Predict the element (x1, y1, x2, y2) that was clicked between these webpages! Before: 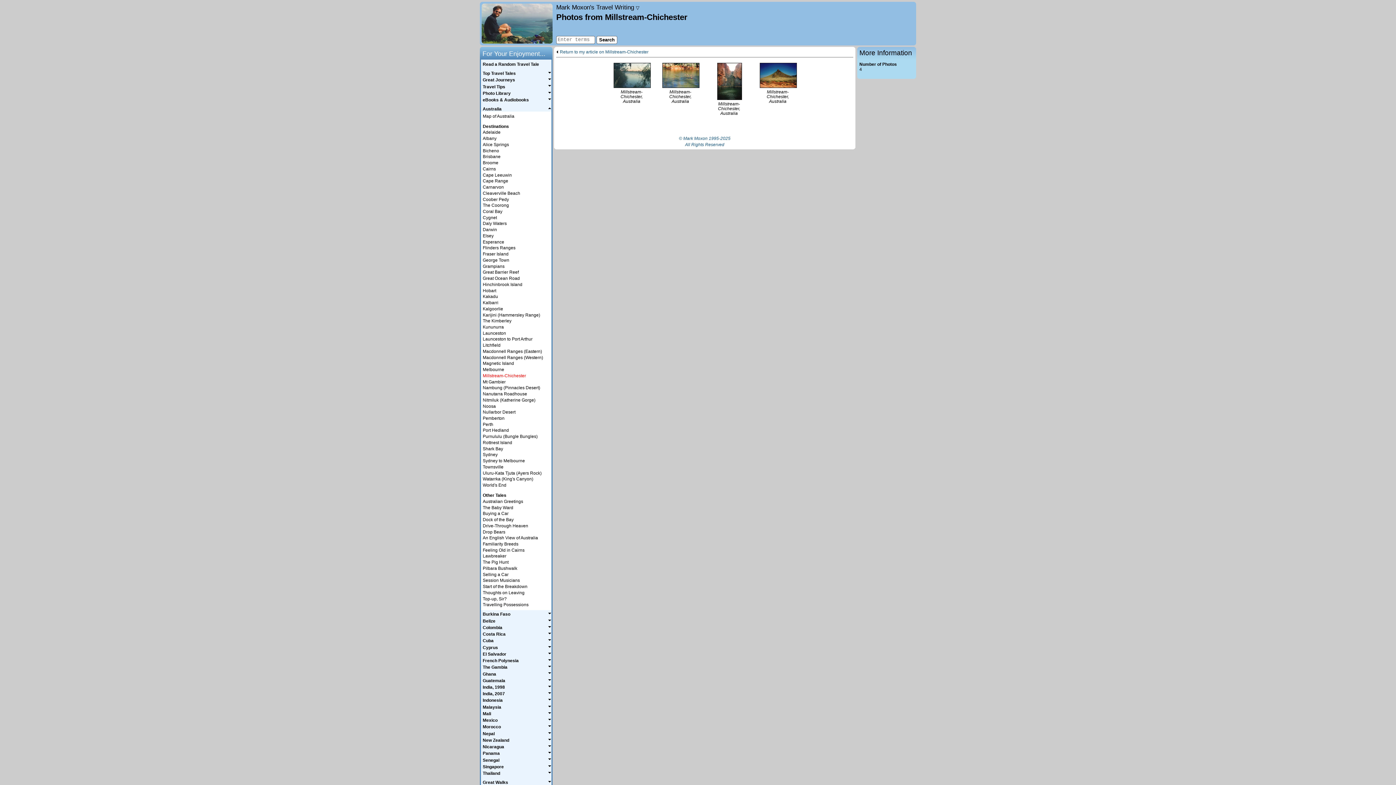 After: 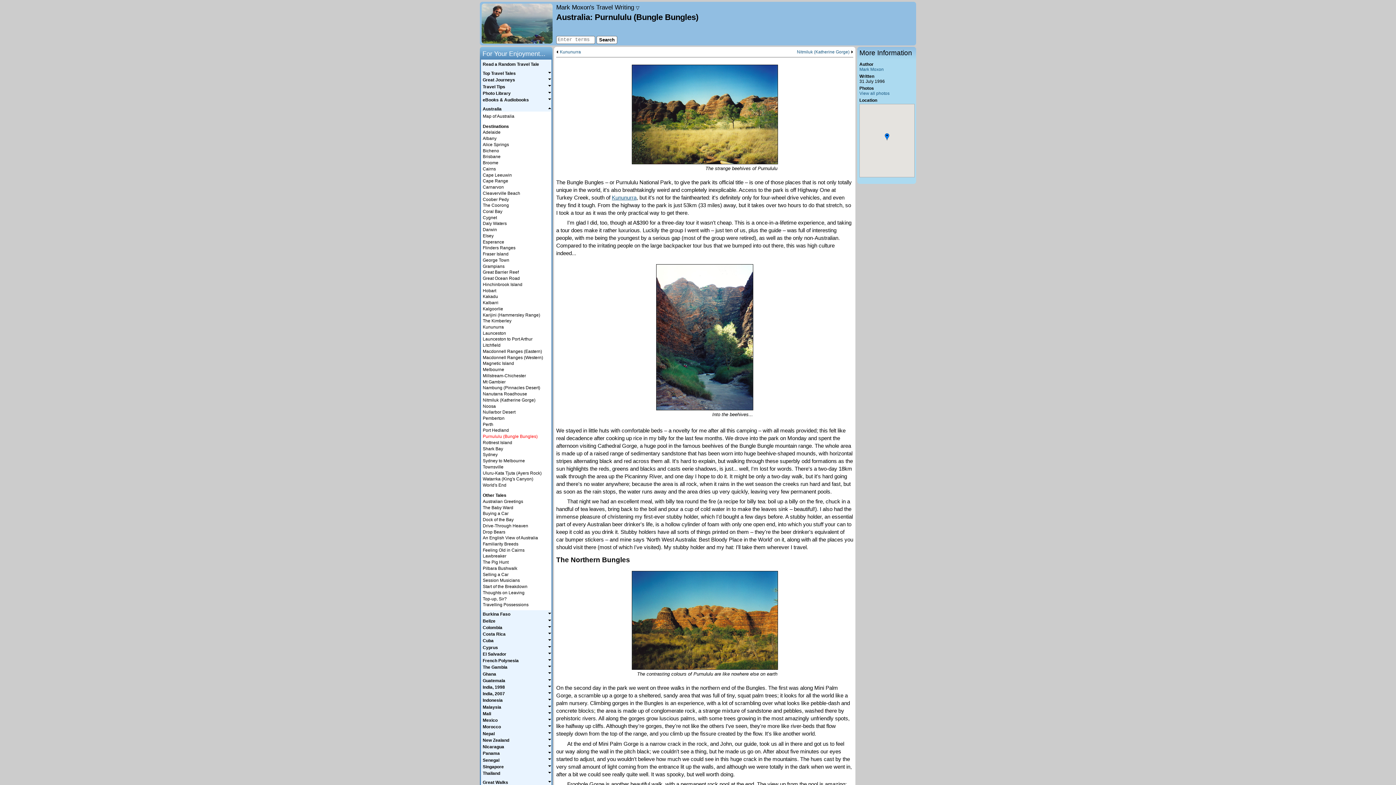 Action: label: Purnululu (Bungle Bungles) bbox: (482, 434, 537, 439)